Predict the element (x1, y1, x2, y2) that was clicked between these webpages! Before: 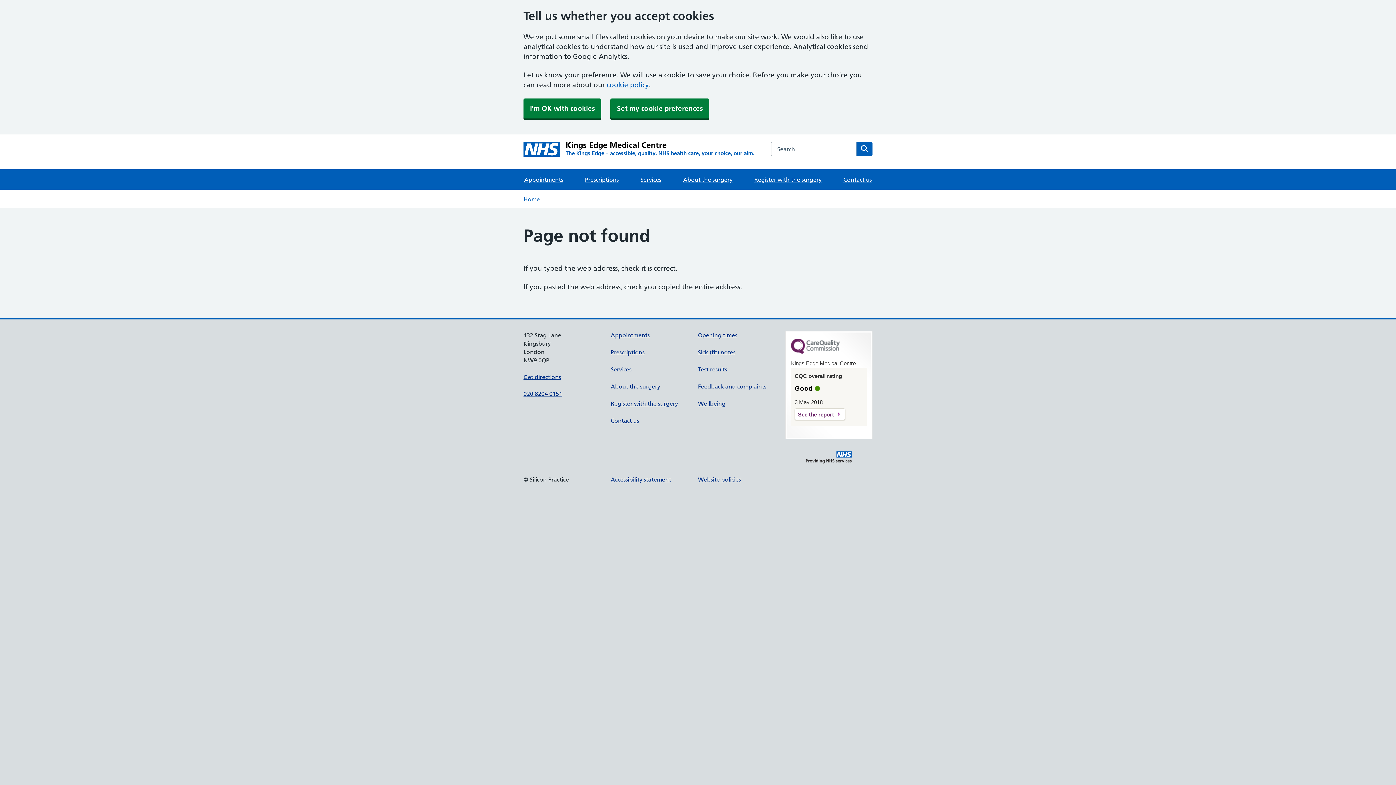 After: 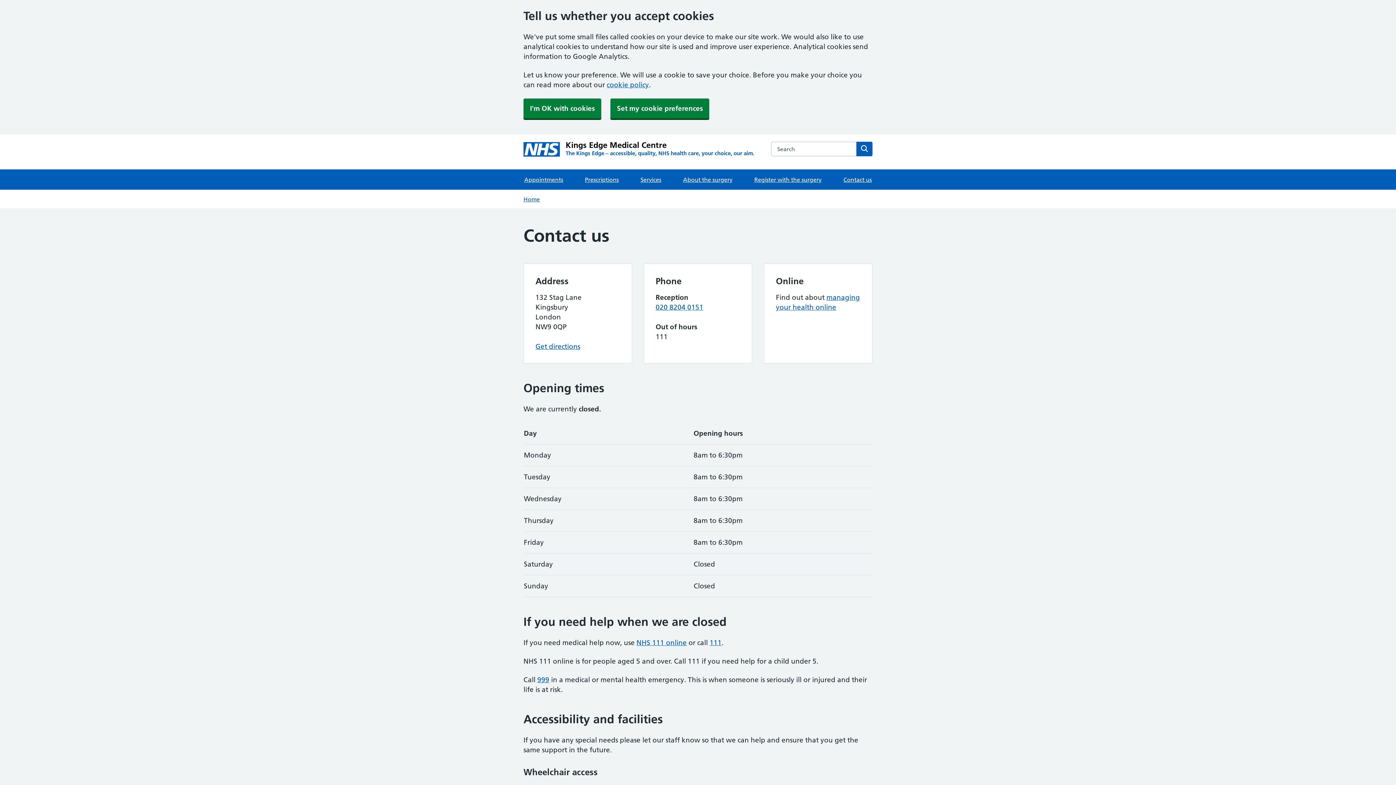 Action: bbox: (842, 169, 872, 189) label: Contact us